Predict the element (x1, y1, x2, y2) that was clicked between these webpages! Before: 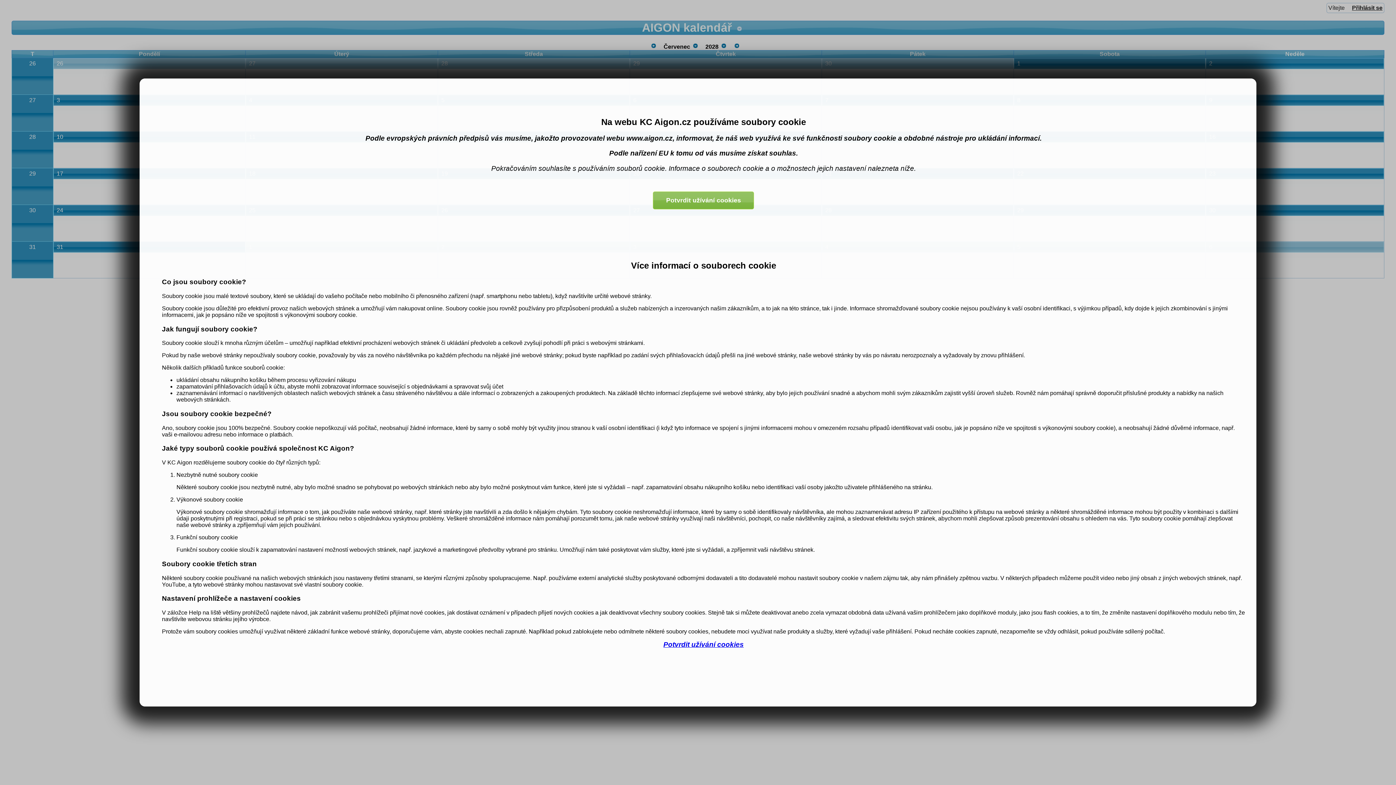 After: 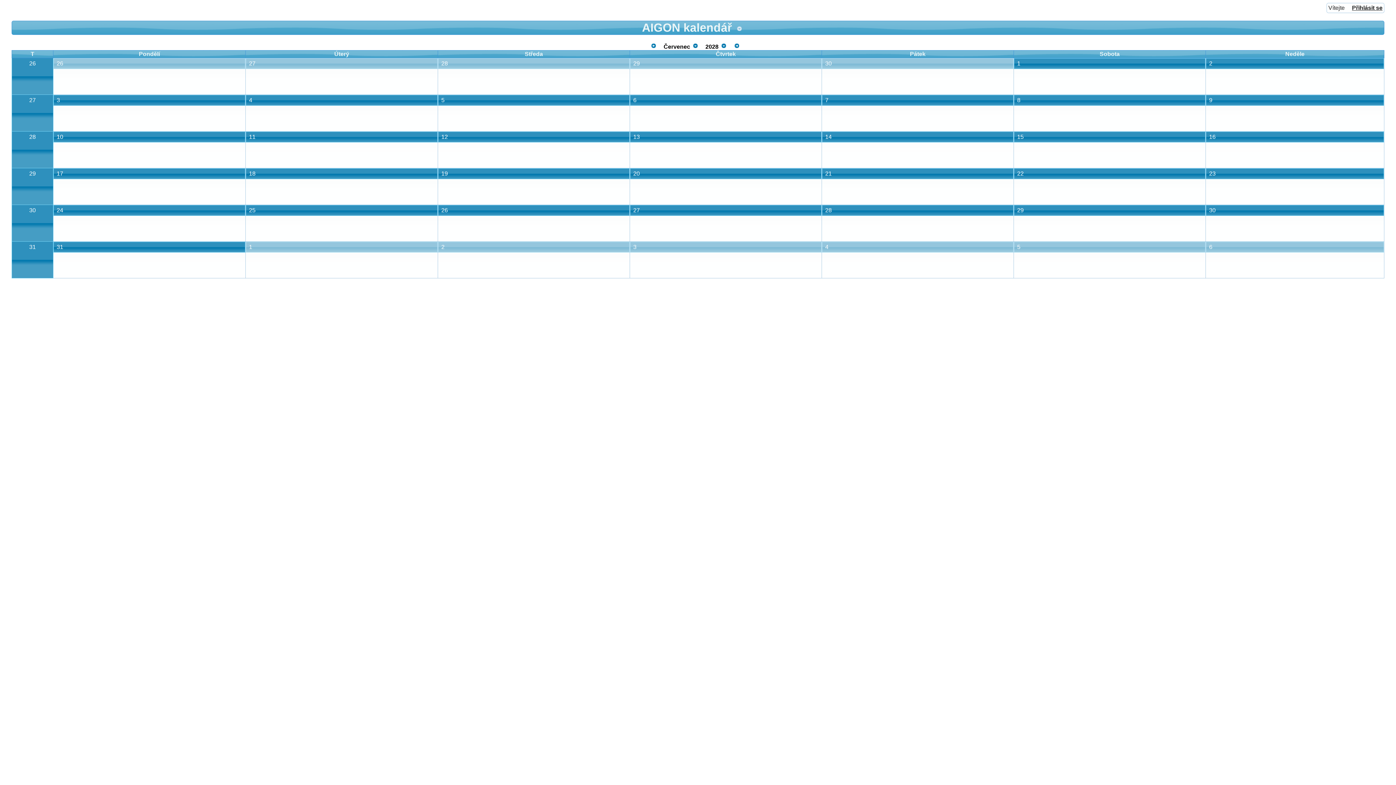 Action: label: Potvrdit užívání cookies bbox: (663, 641, 743, 648)